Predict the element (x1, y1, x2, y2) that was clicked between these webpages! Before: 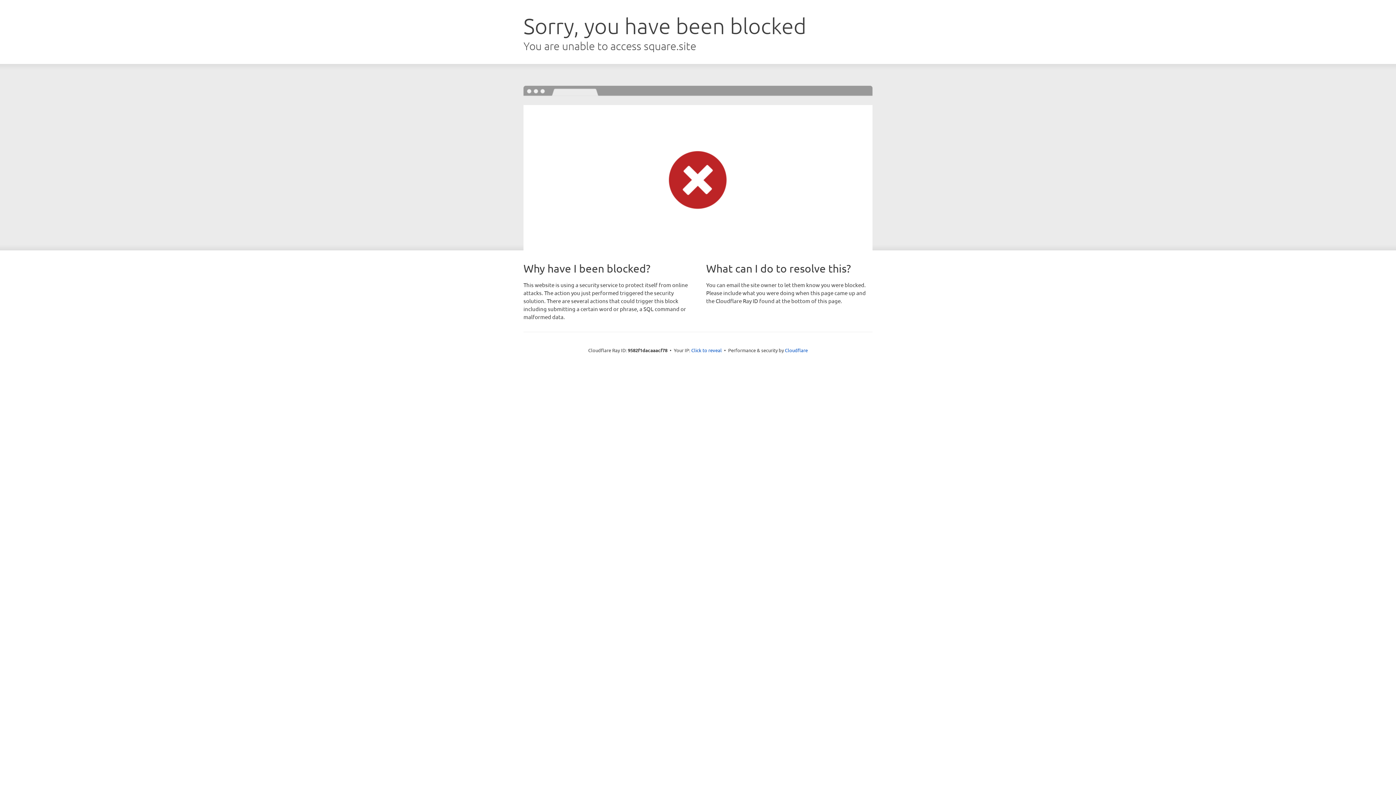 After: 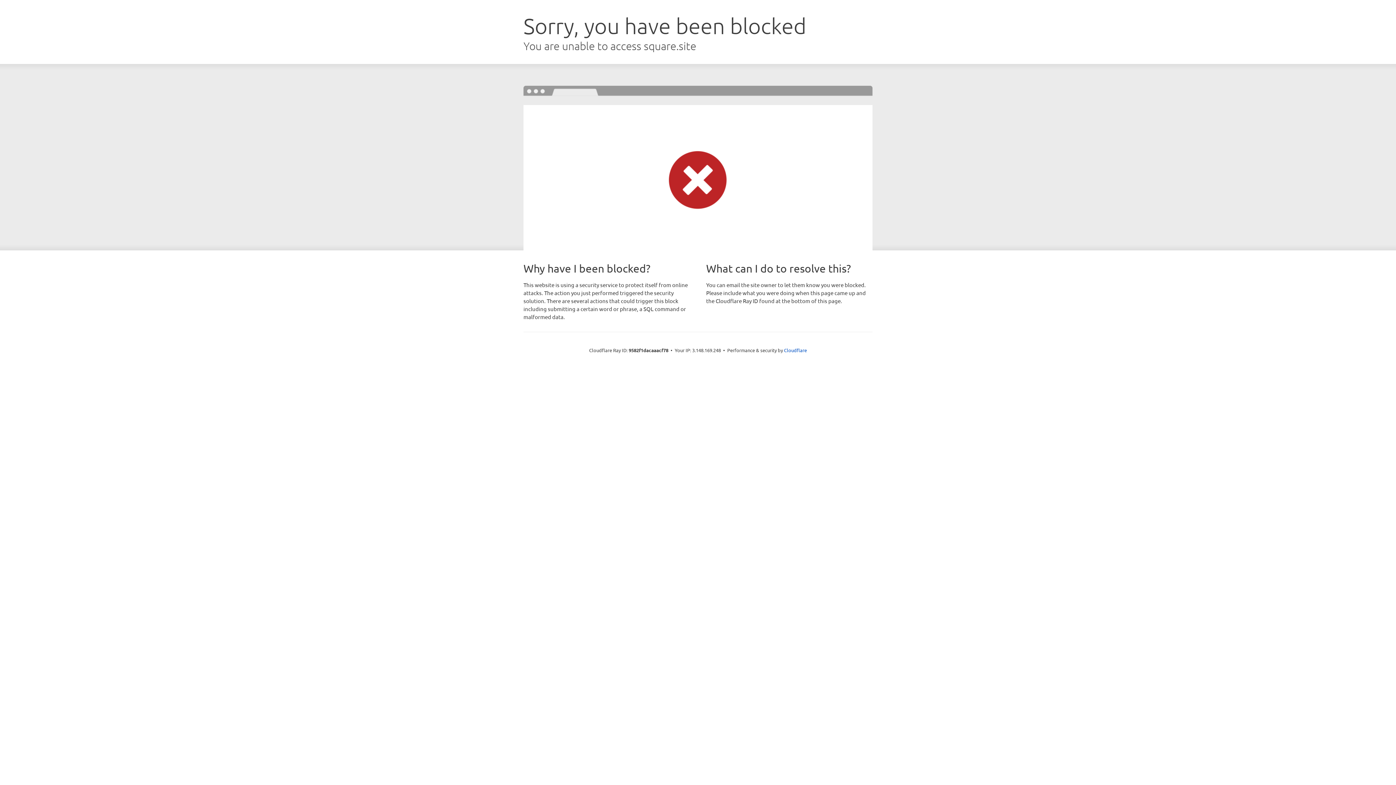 Action: label: Click to reveal bbox: (691, 346, 722, 353)